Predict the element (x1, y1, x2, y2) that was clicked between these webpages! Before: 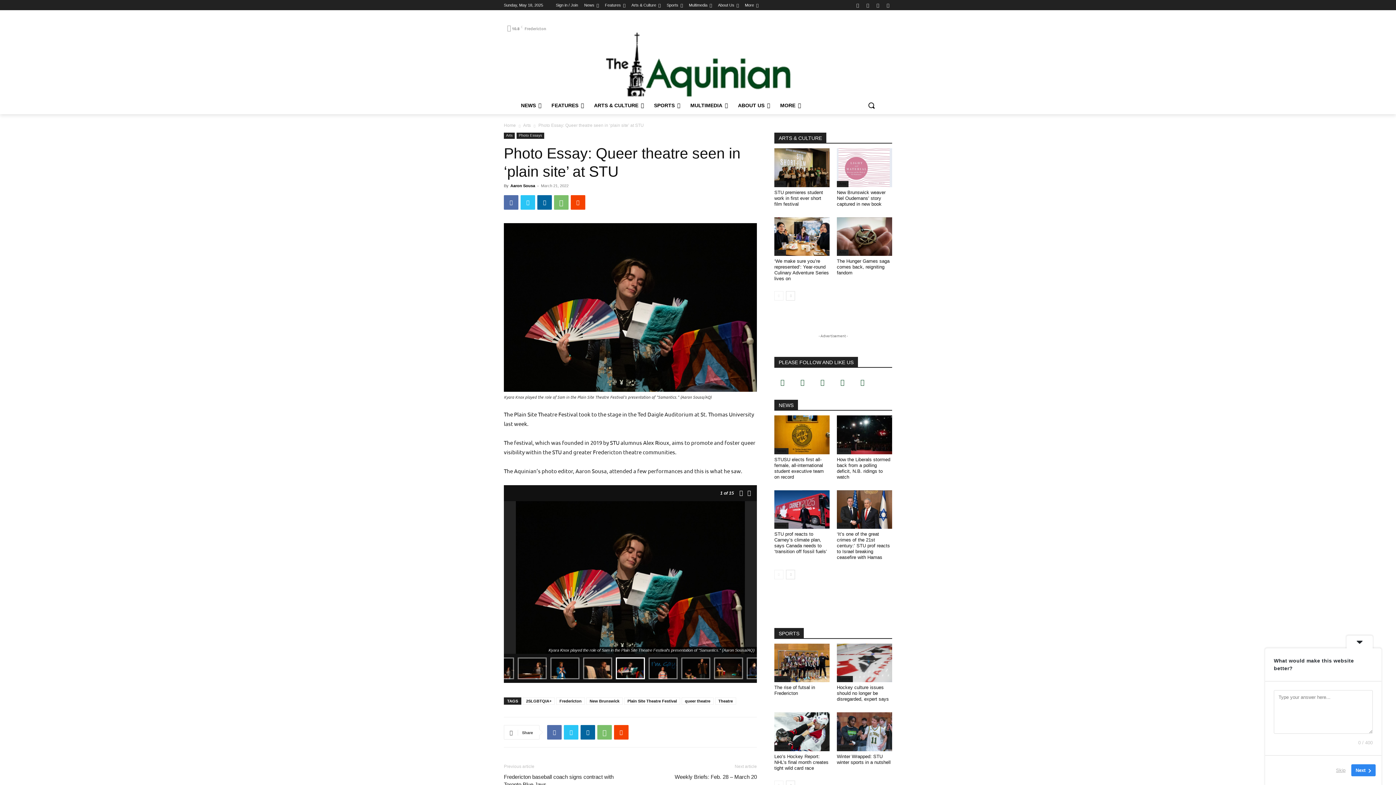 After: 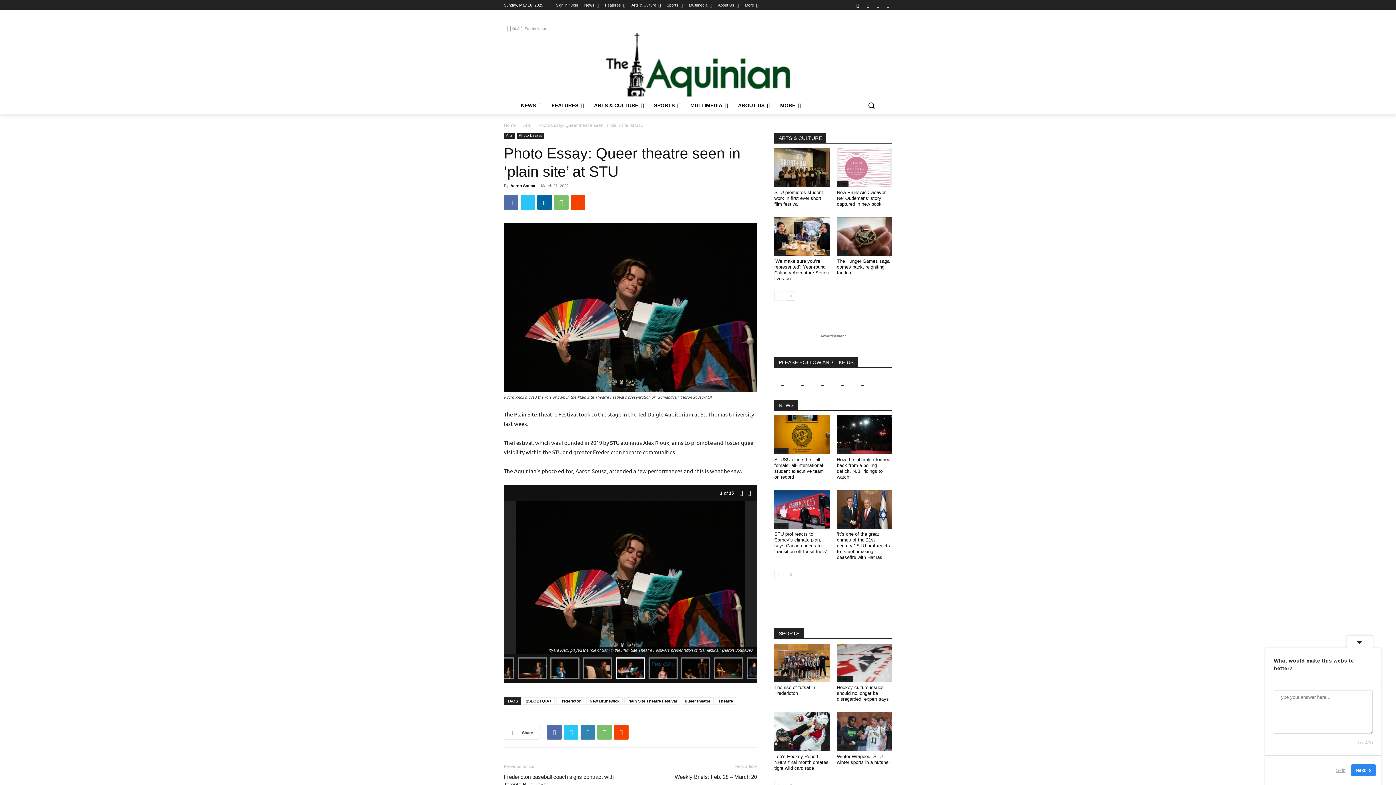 Action: bbox: (580, 725, 595, 740)